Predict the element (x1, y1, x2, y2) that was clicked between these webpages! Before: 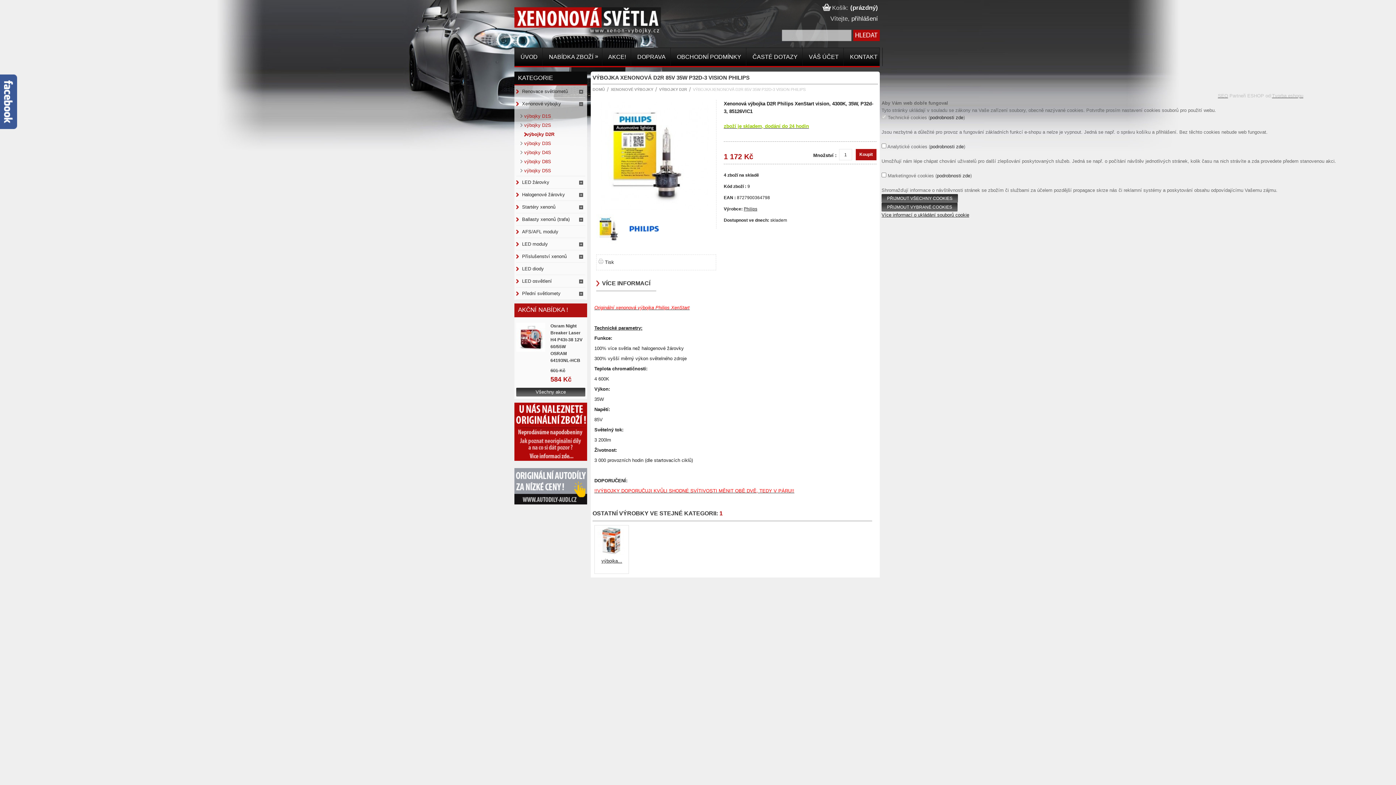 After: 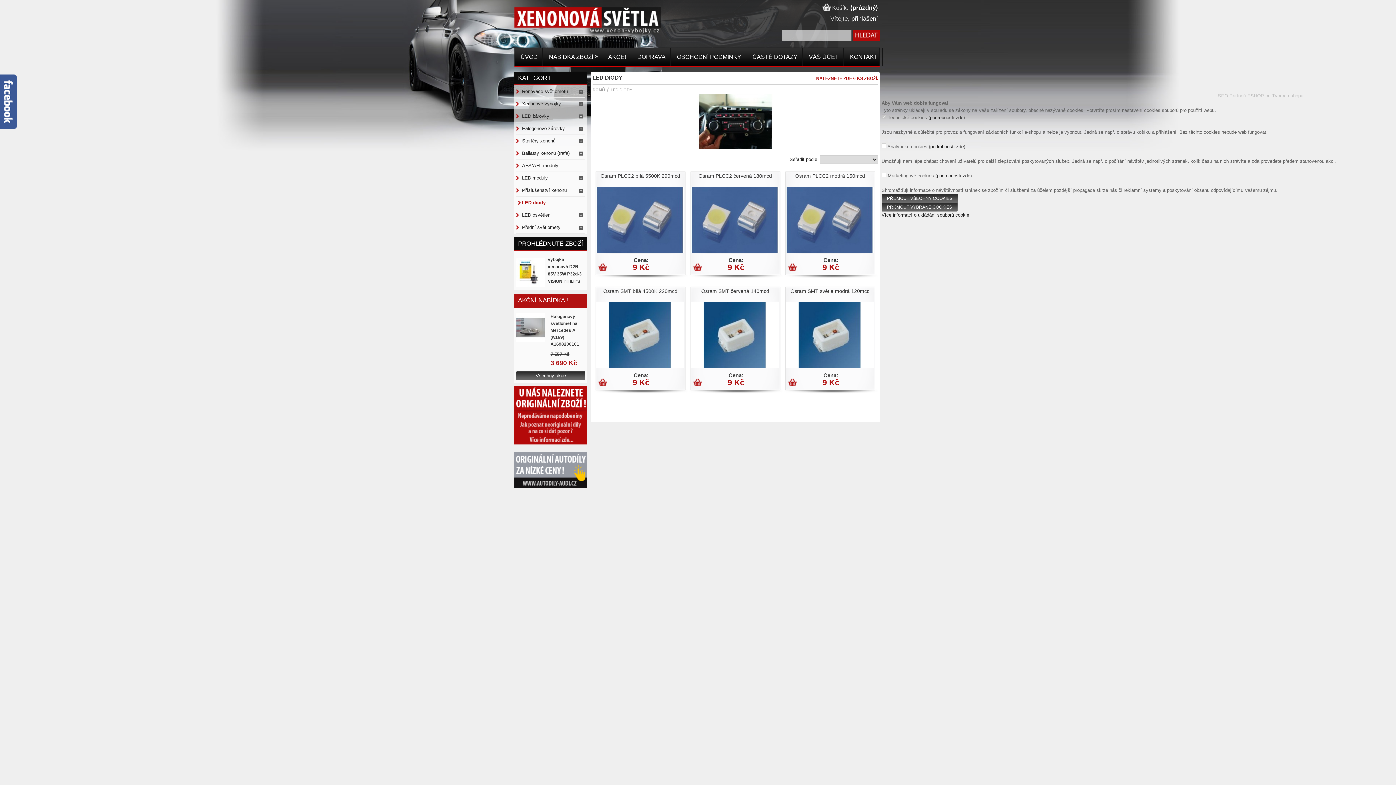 Action: bbox: (516, 263, 592, 274) label: LED diody